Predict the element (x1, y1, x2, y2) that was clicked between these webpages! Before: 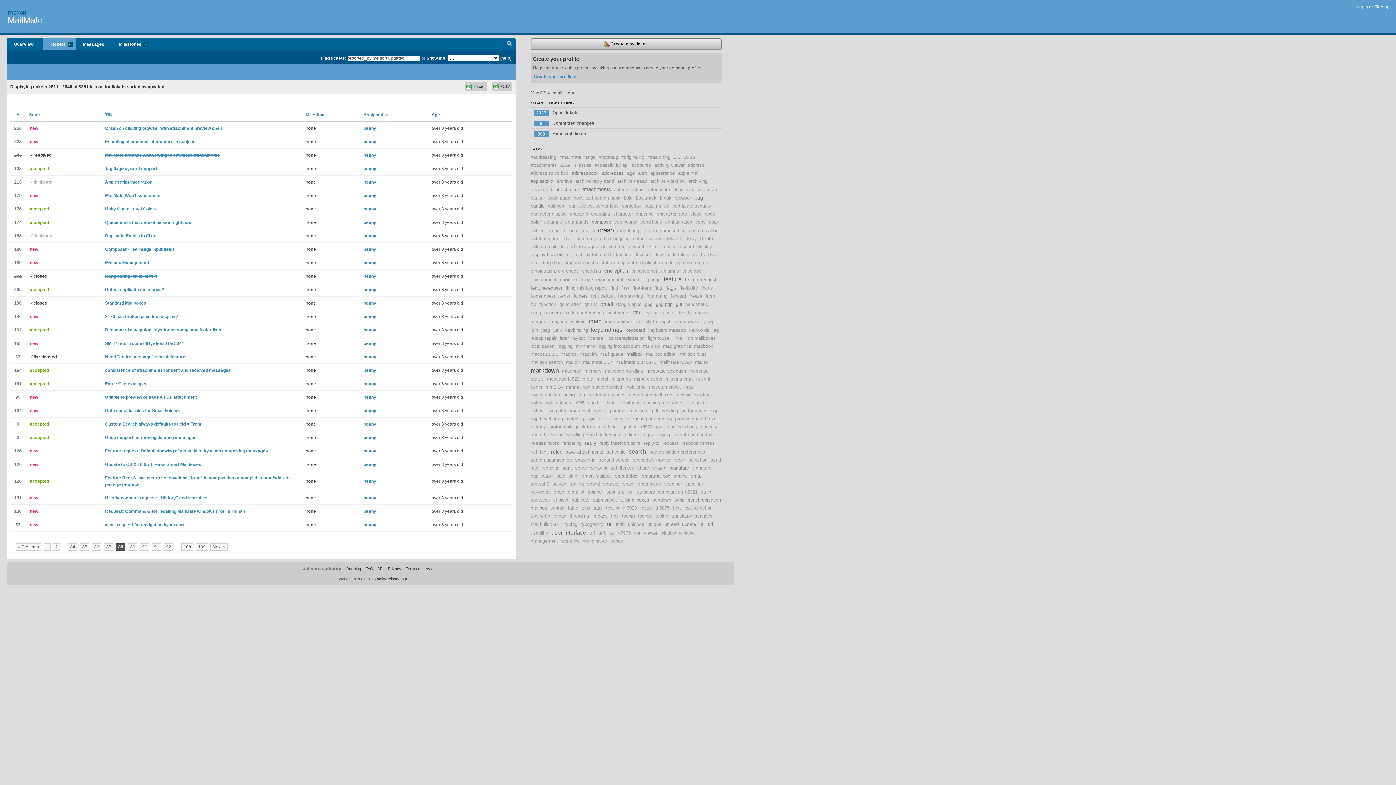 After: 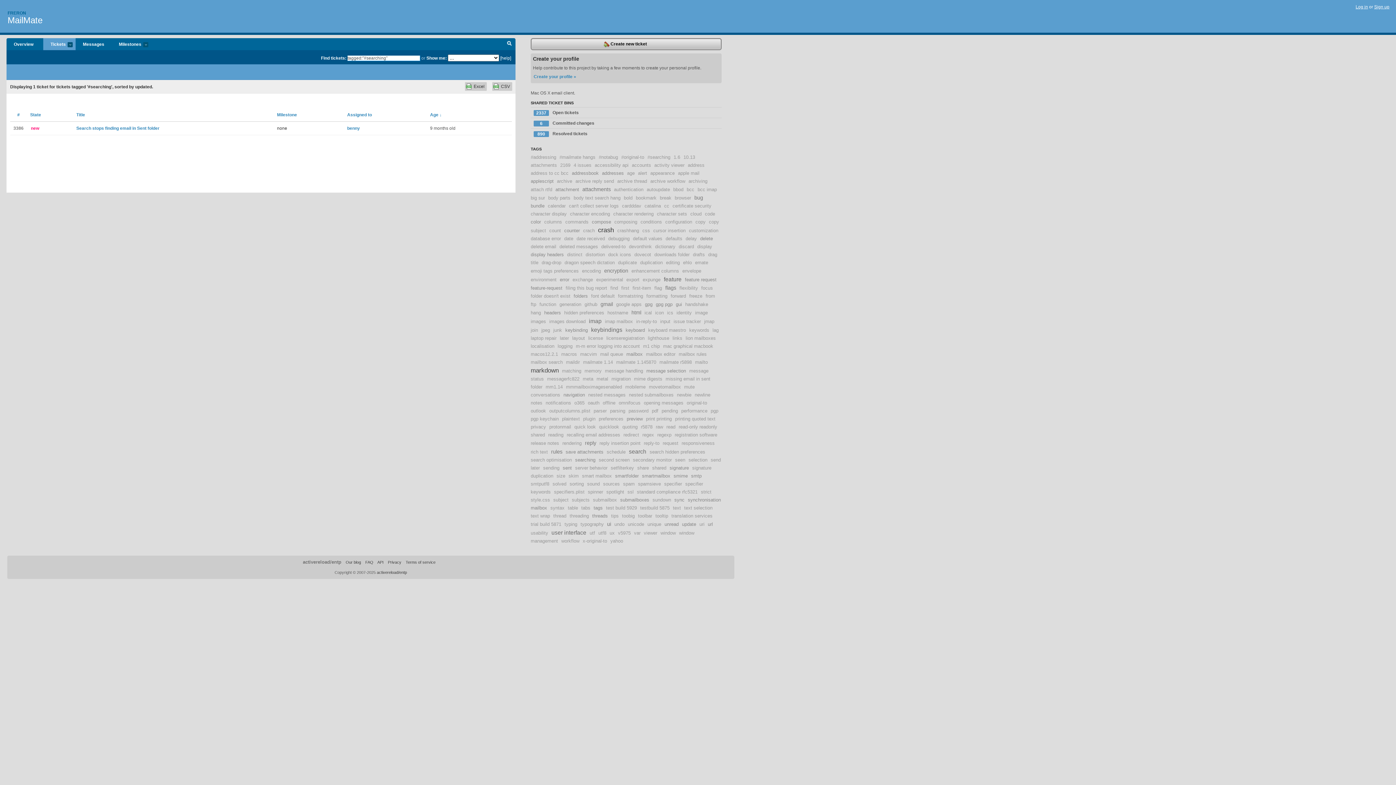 Action: bbox: (647, 154, 670, 160) label: #searching